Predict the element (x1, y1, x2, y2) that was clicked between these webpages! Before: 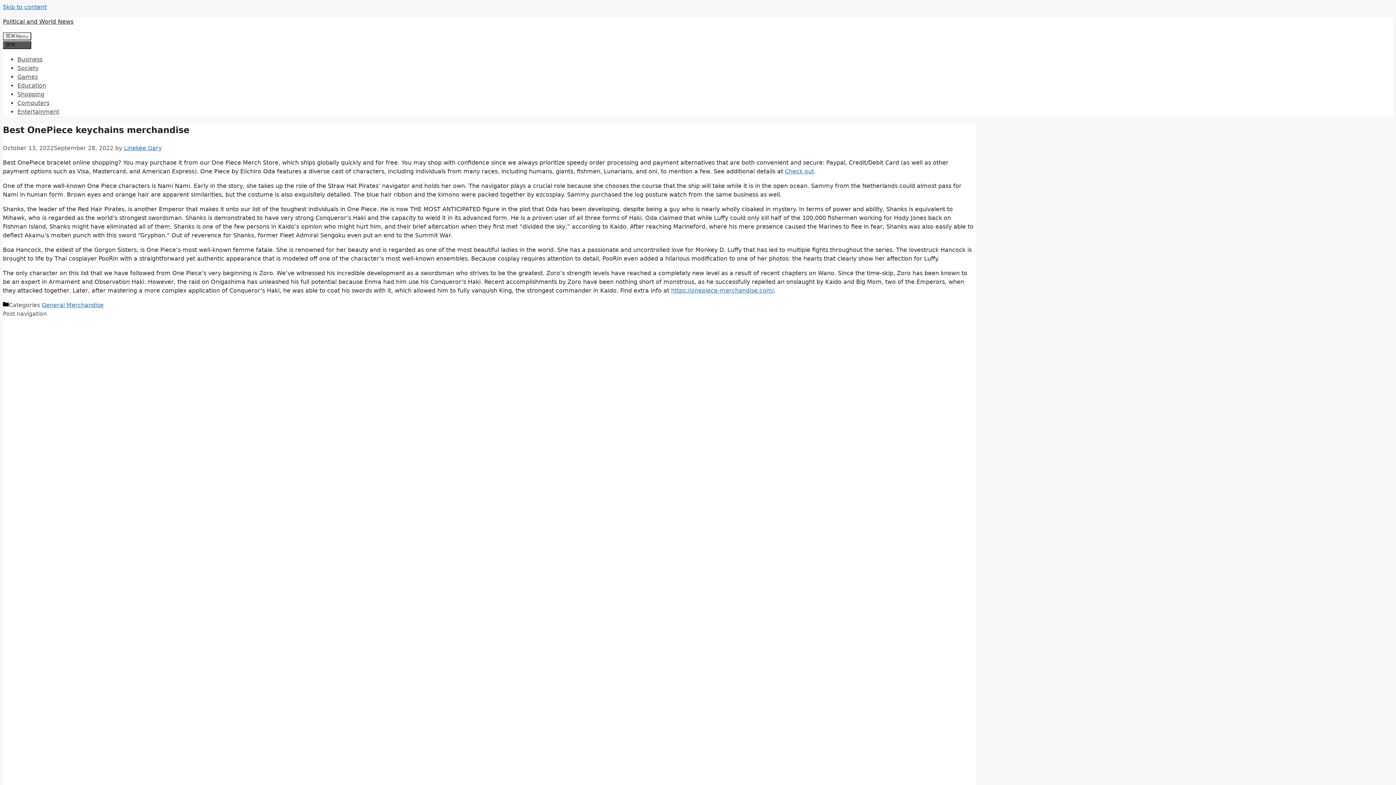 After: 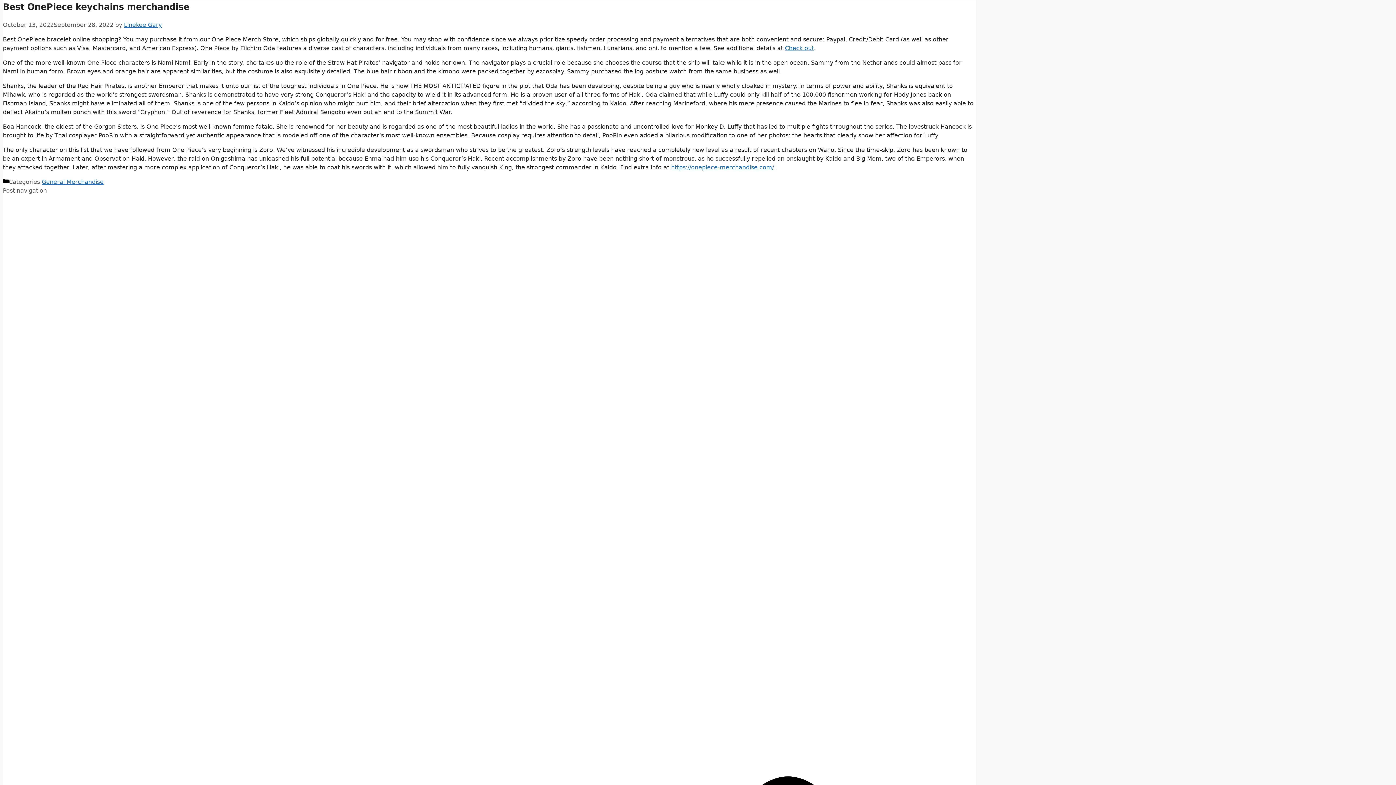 Action: label: Skip to content bbox: (2, 3, 46, 10)